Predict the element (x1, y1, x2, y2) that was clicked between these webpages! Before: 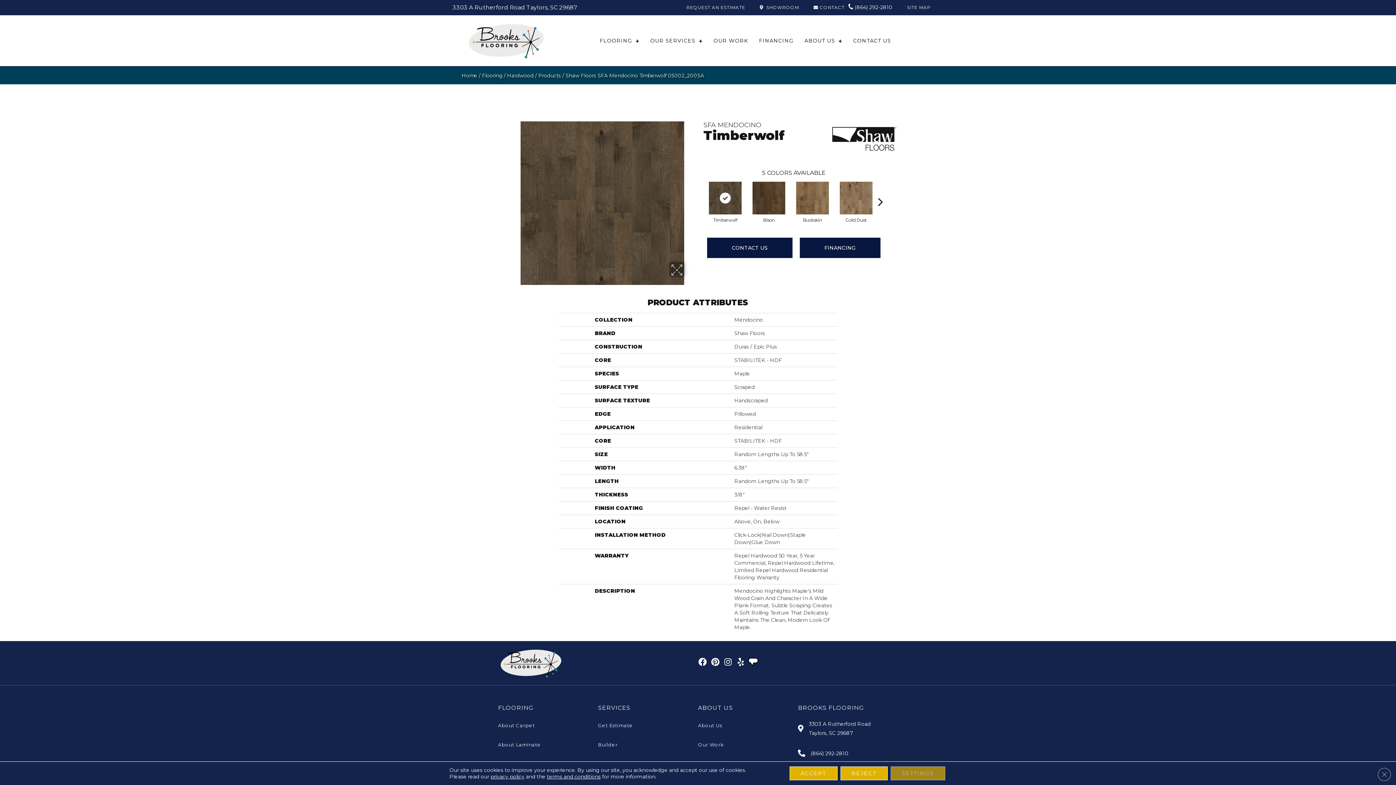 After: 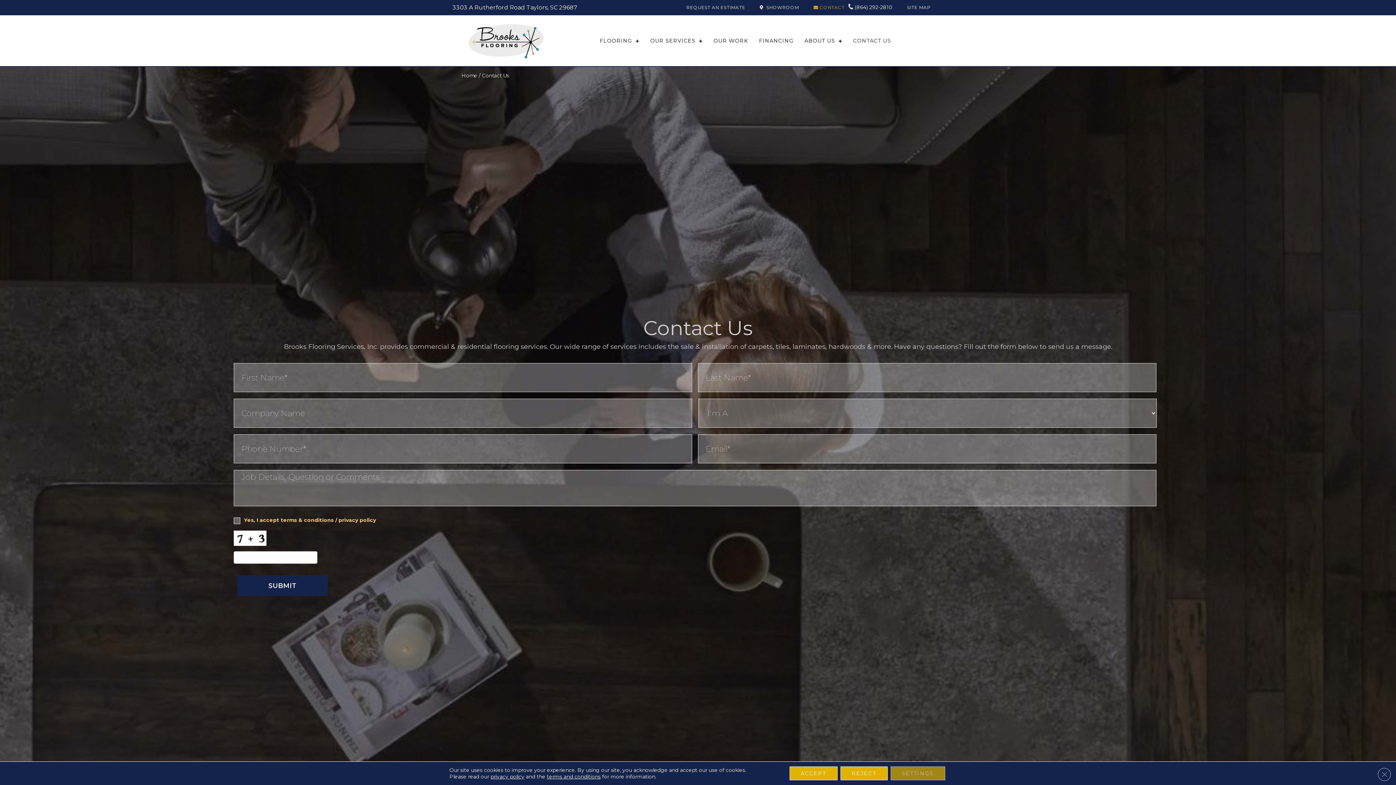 Action: bbox: (849, 34, 894, 46) label: CONTACT US